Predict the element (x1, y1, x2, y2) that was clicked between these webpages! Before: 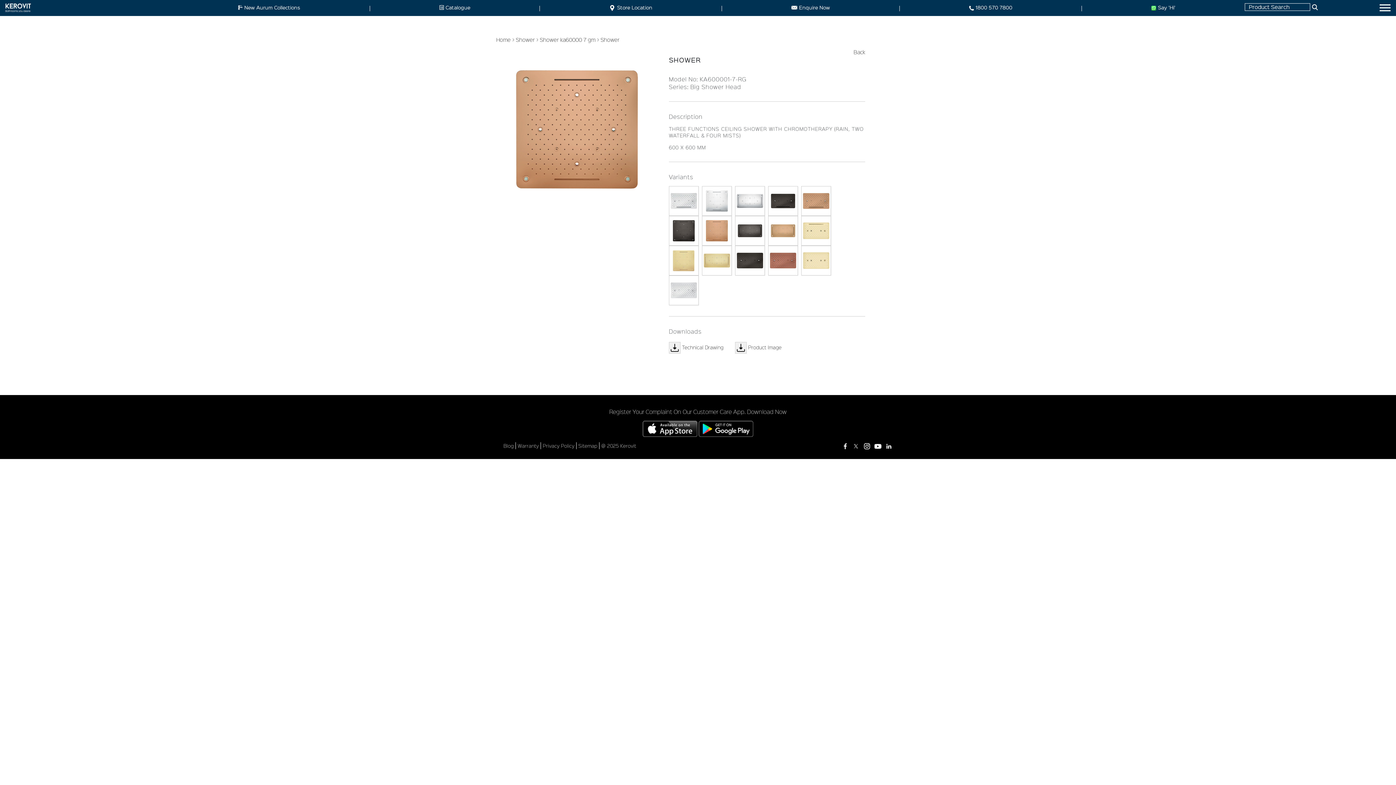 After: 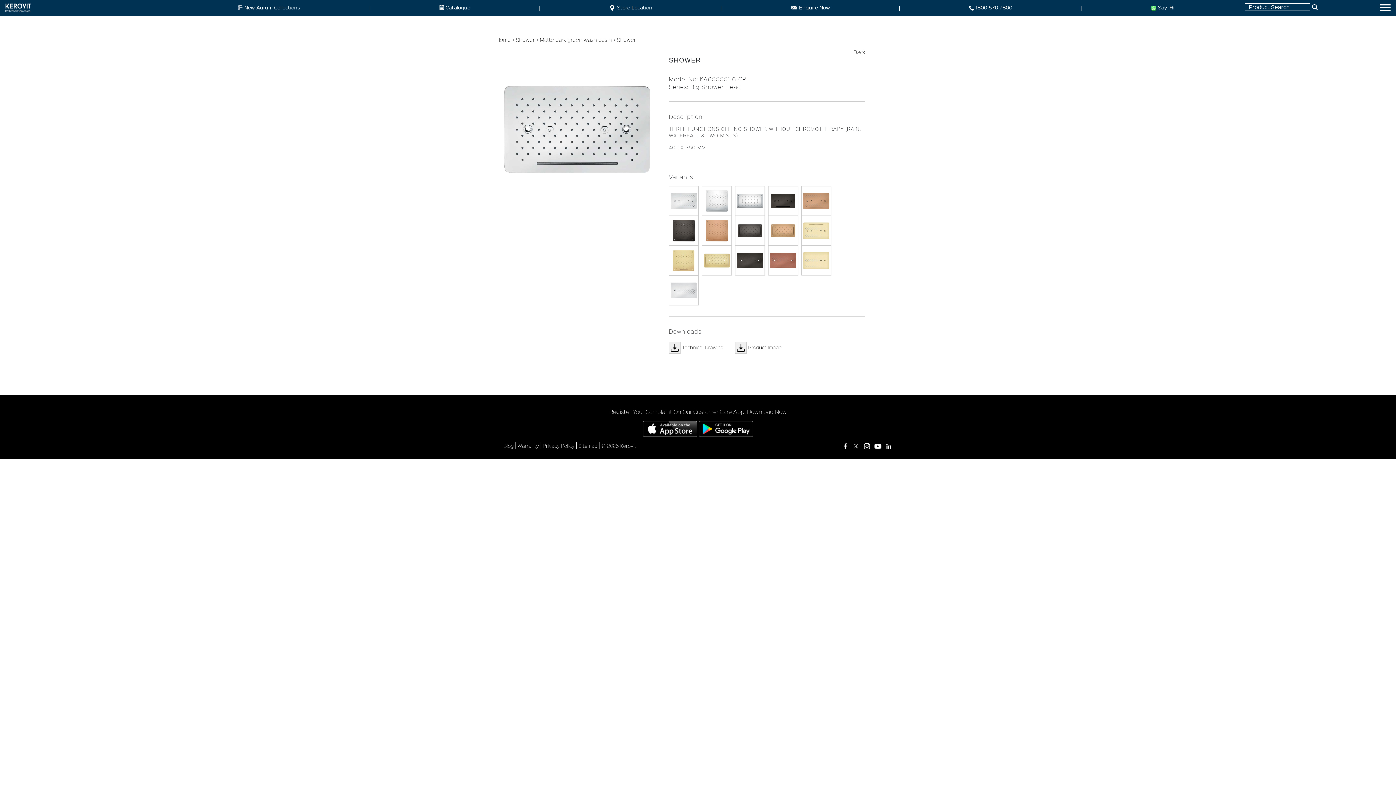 Action: bbox: (669, 186, 698, 216)